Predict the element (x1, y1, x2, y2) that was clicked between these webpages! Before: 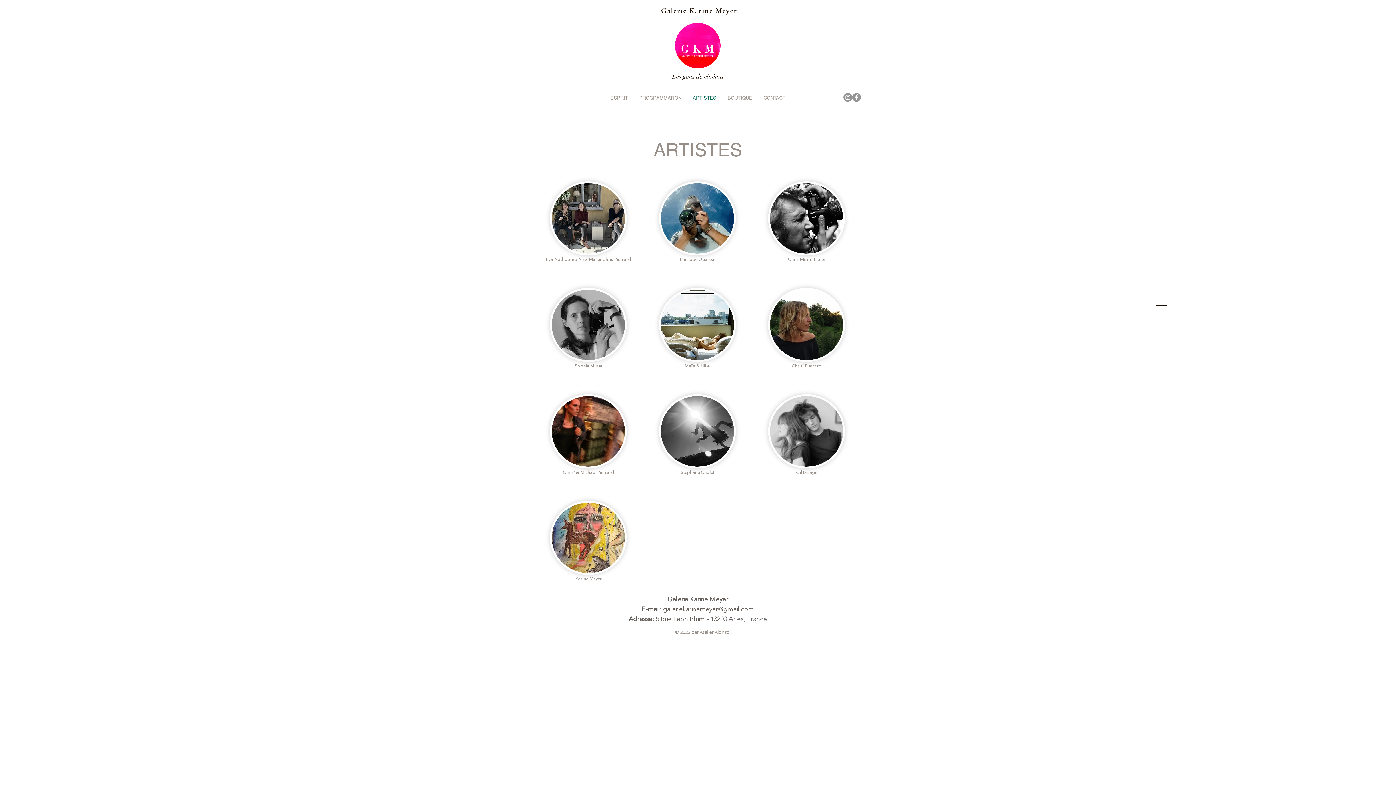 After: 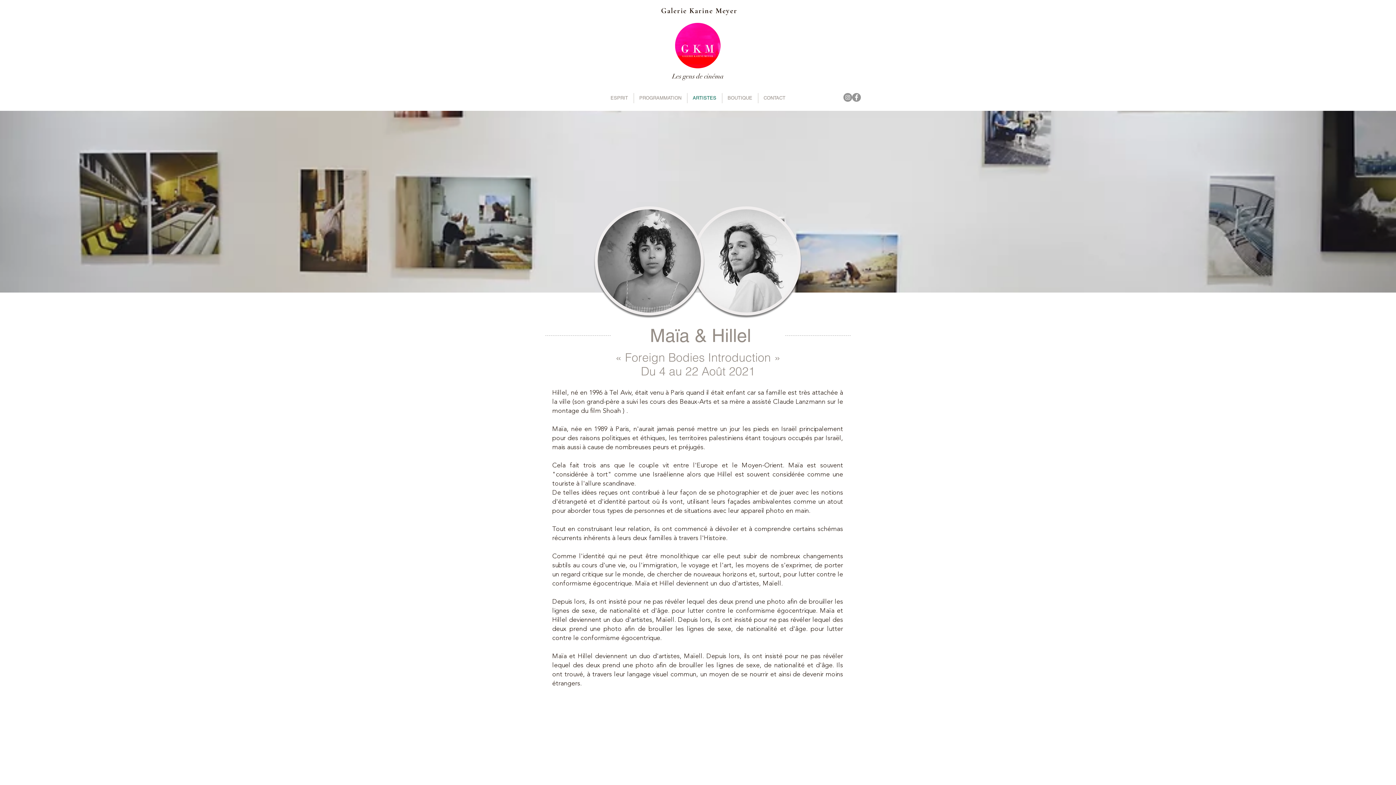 Action: bbox: (792, 364, 821, 368) label: Chris' Pierrard